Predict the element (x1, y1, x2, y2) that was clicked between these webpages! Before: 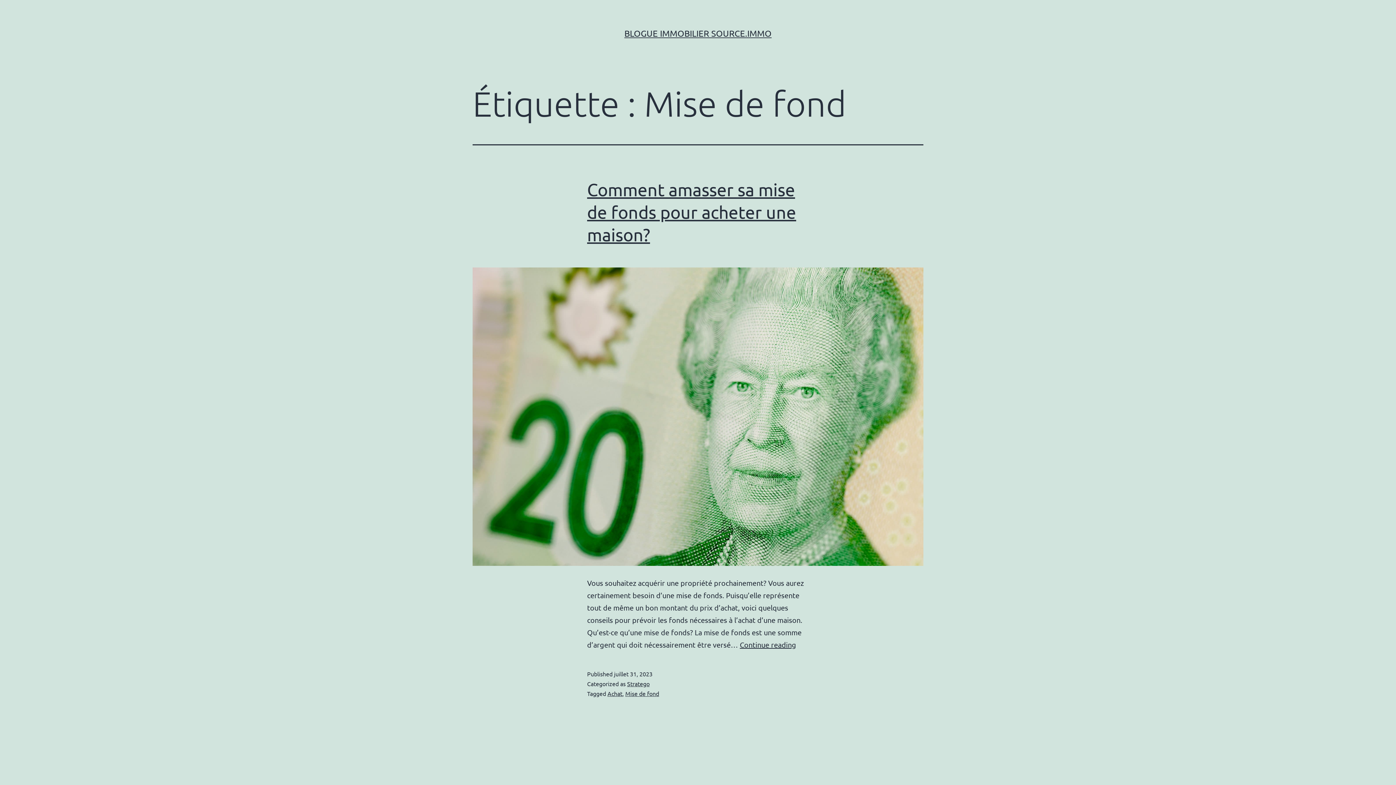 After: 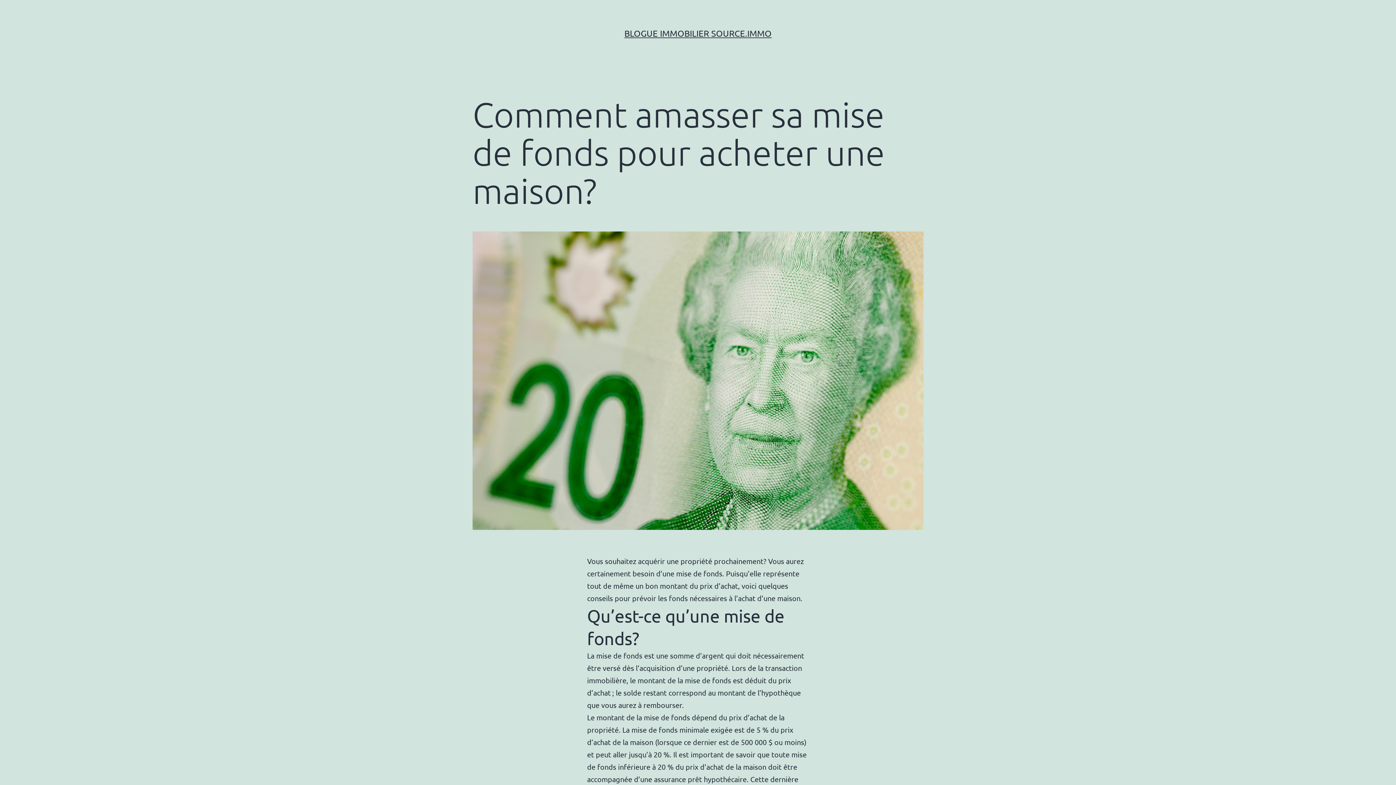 Action: bbox: (740, 640, 796, 649) label: Continue reading
Comment amasser sa mise de fonds pour acheter une maison?